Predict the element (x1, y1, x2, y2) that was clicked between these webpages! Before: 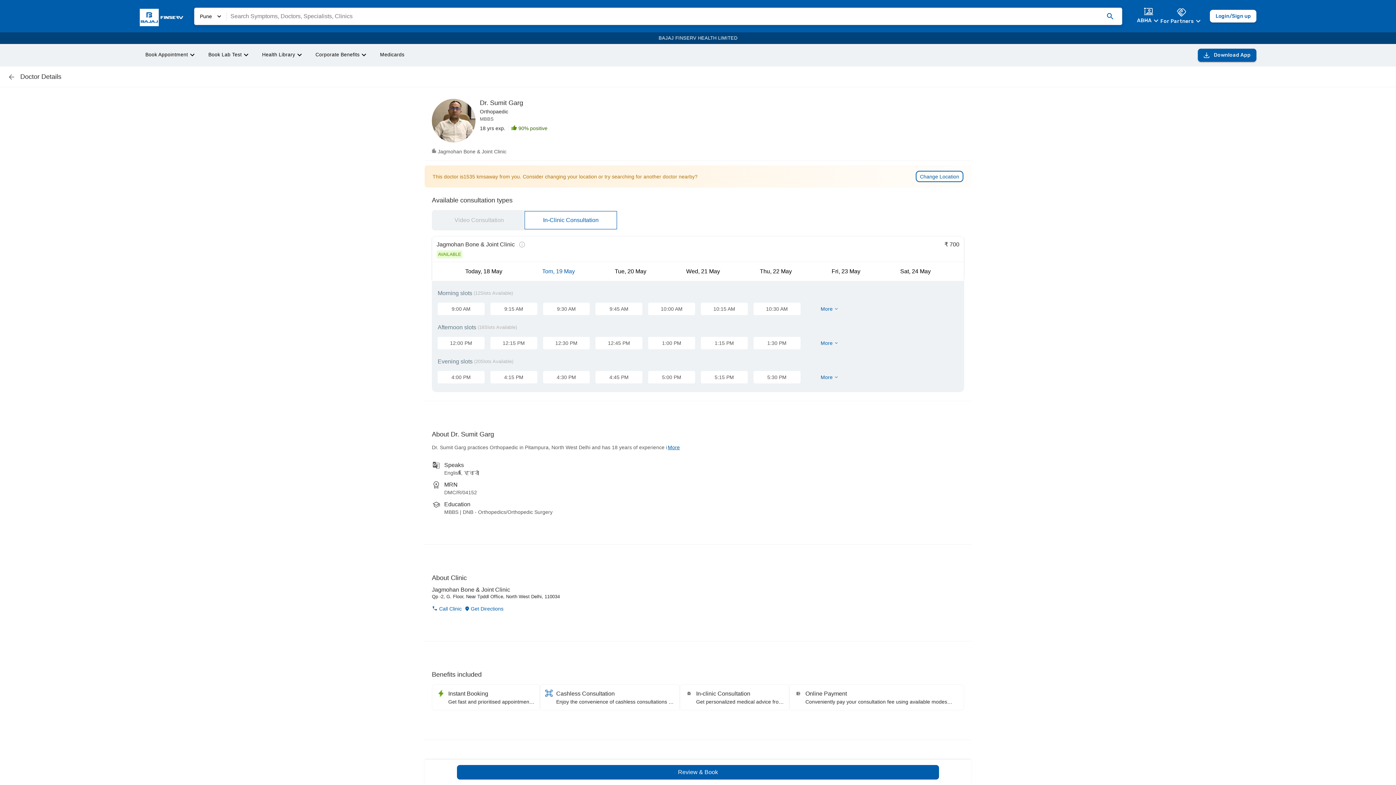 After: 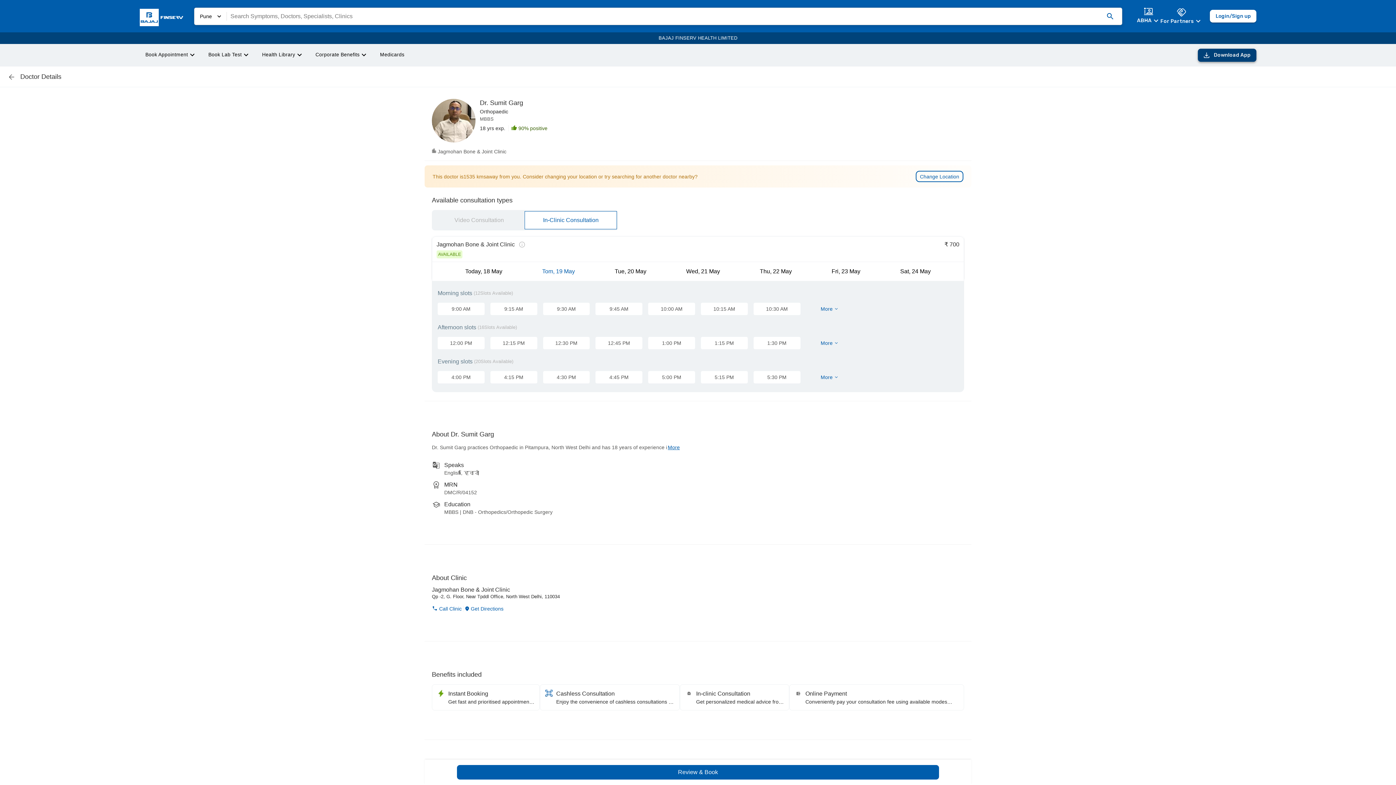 Action: label: Download App bbox: (1198, 48, 1256, 61)